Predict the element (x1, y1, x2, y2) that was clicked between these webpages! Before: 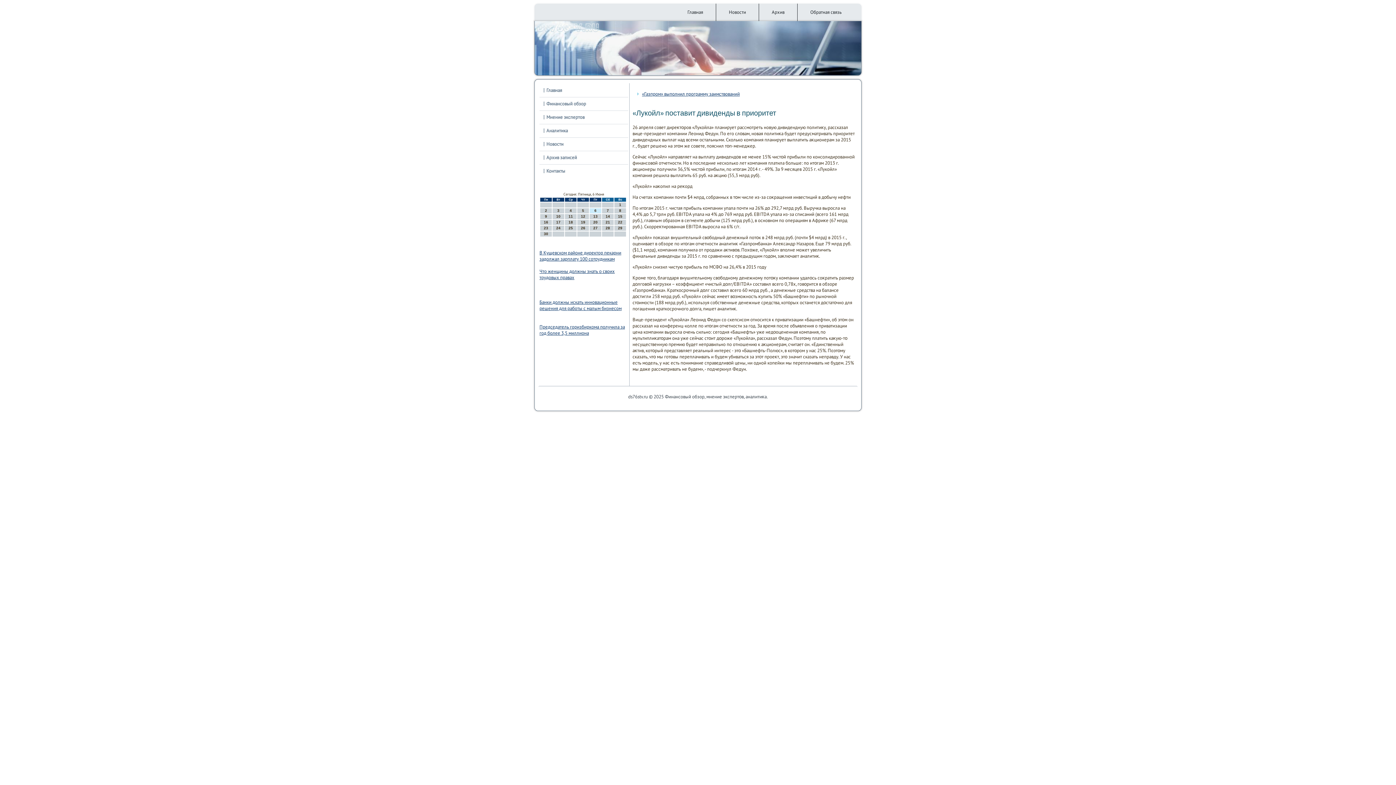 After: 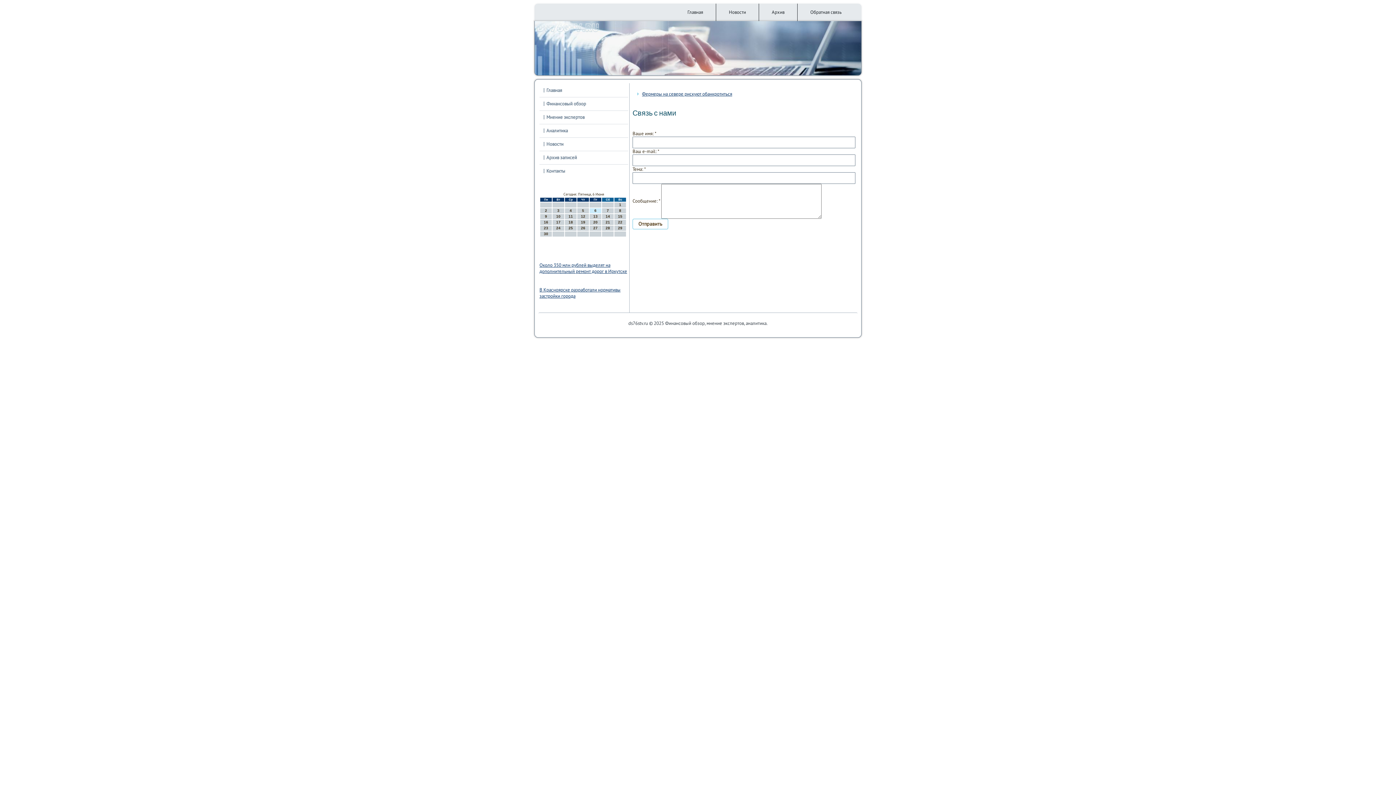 Action: label: Обратная связь bbox: (797, 3, 854, 21)